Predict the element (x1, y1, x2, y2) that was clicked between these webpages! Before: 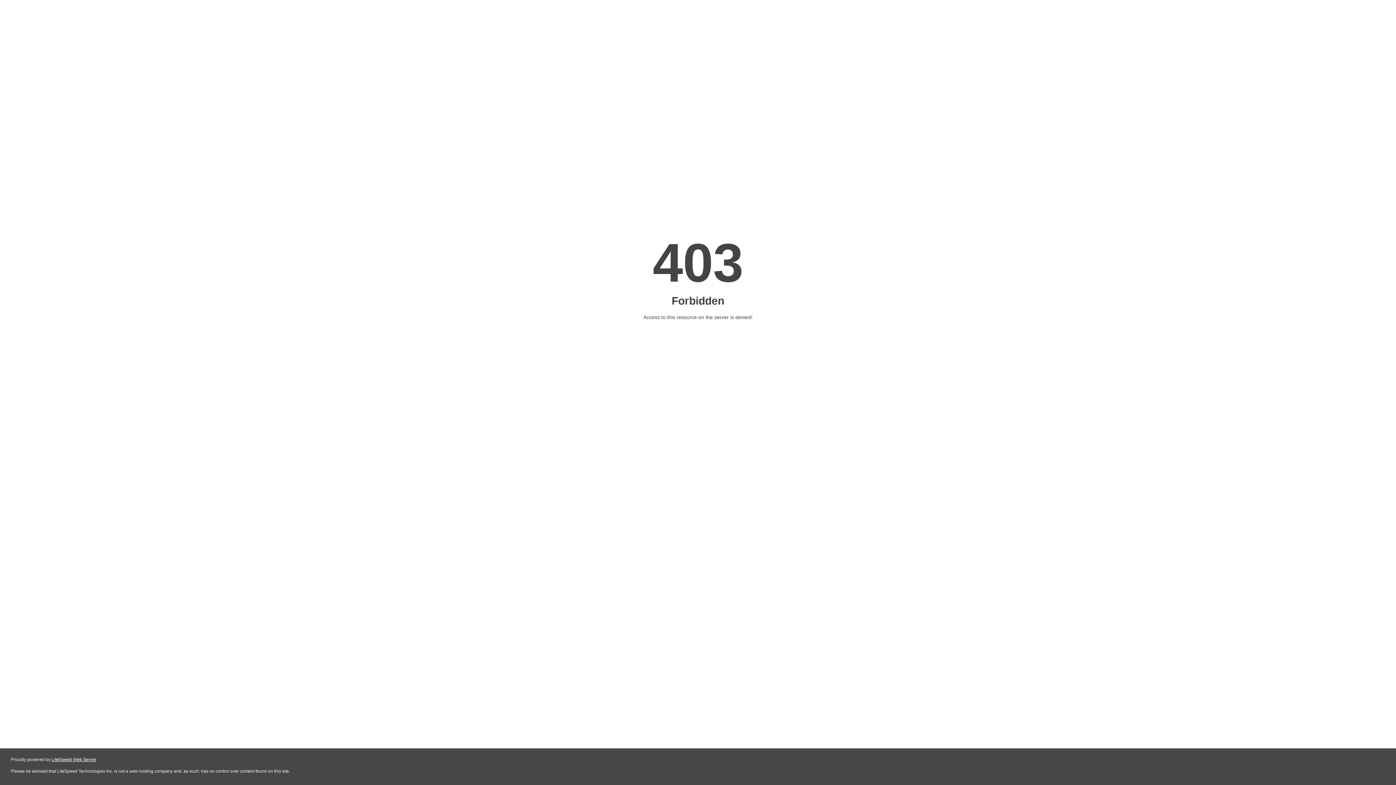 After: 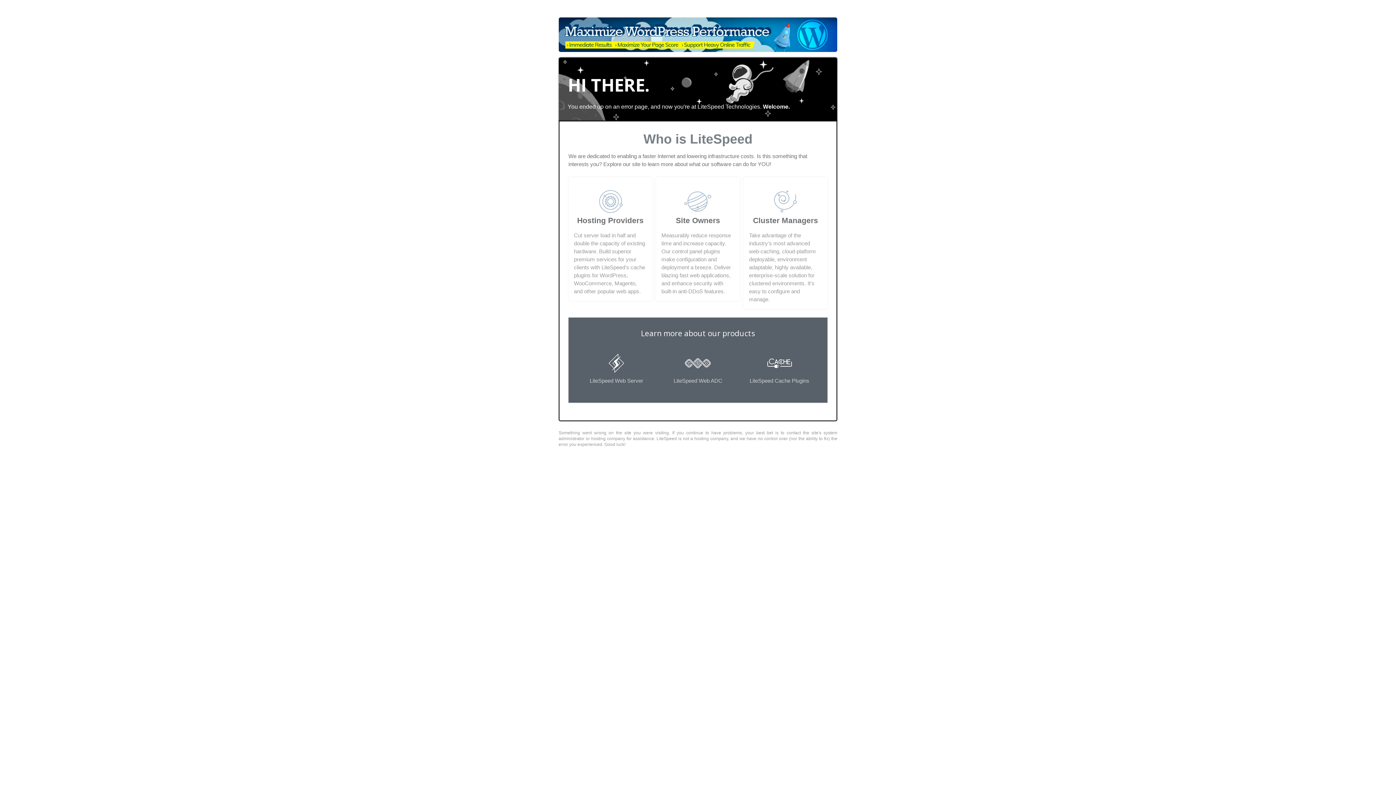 Action: label: LiteSpeed Web Server bbox: (51, 757, 96, 762)